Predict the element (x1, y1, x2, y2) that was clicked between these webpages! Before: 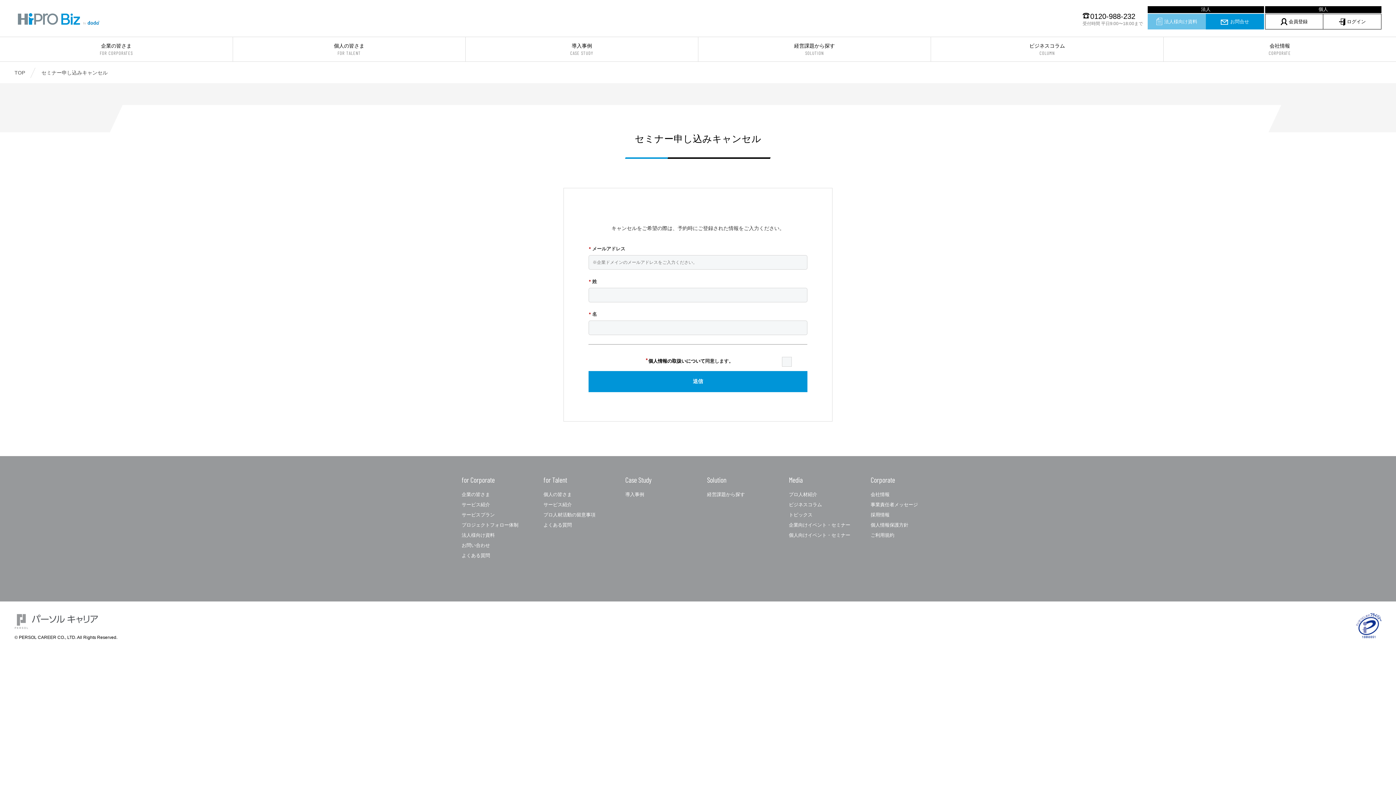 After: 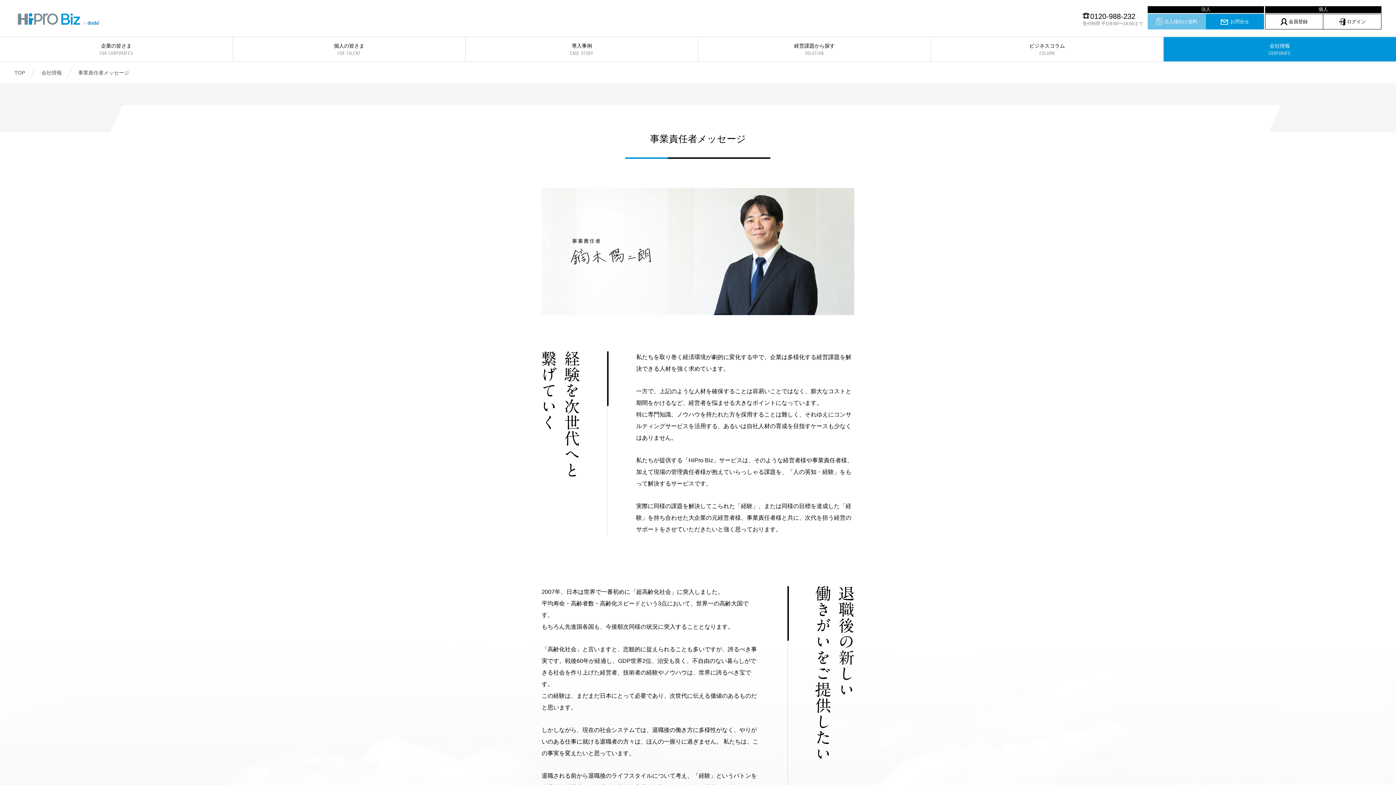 Action: bbox: (870, 502, 918, 507) label: 事業責任者メッセージ